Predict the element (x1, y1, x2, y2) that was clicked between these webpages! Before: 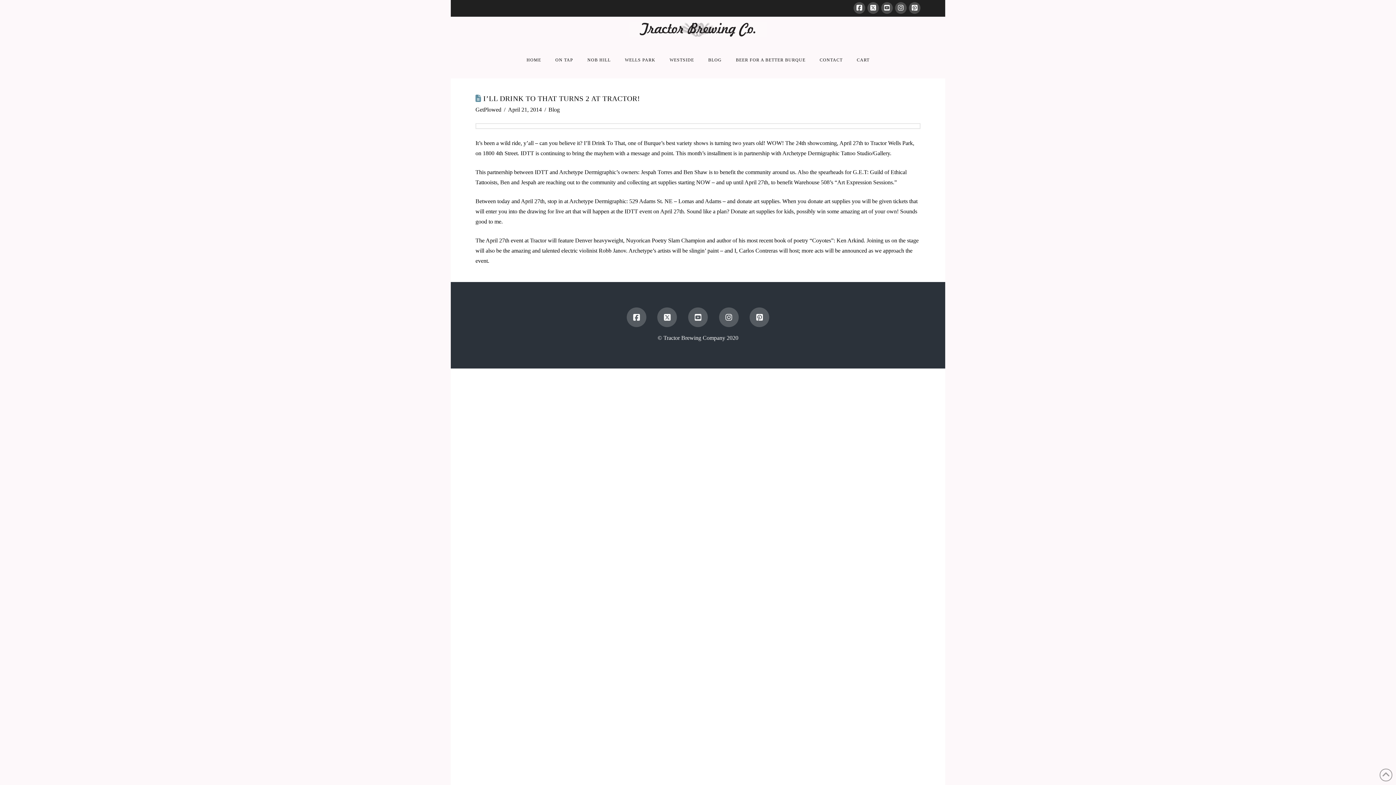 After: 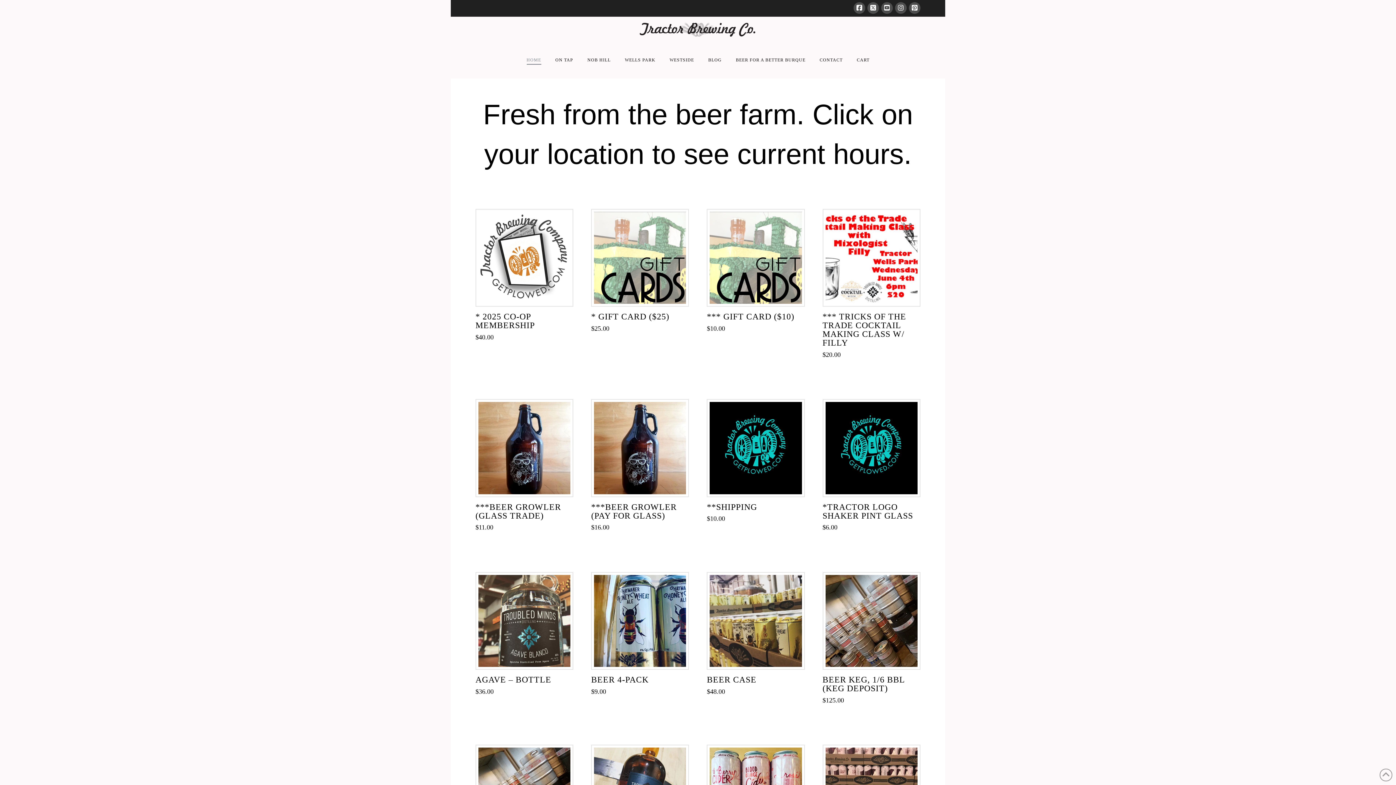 Action: bbox: (519, 42, 548, 78) label: HOME